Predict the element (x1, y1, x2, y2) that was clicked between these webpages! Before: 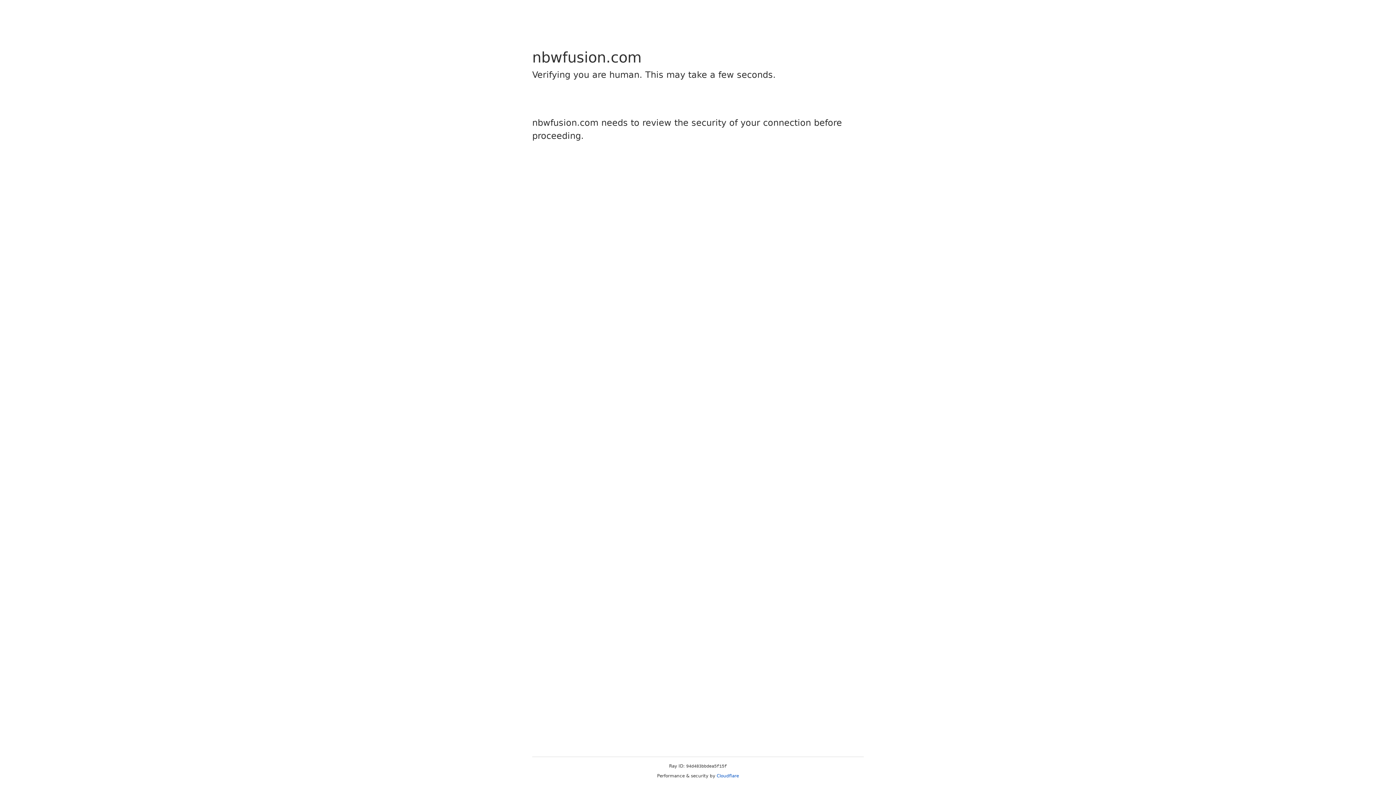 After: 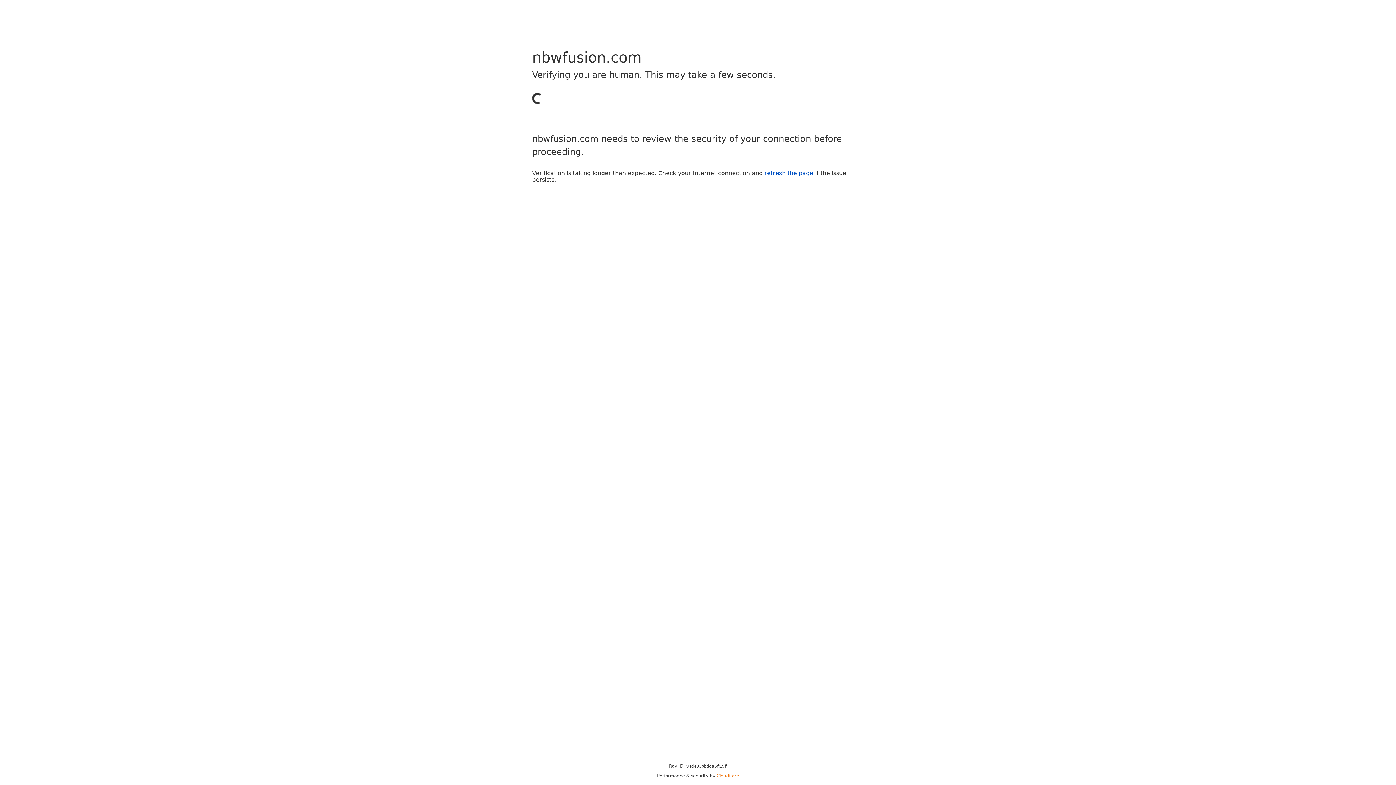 Action: label: Cloudflare bbox: (716, 773, 739, 778)